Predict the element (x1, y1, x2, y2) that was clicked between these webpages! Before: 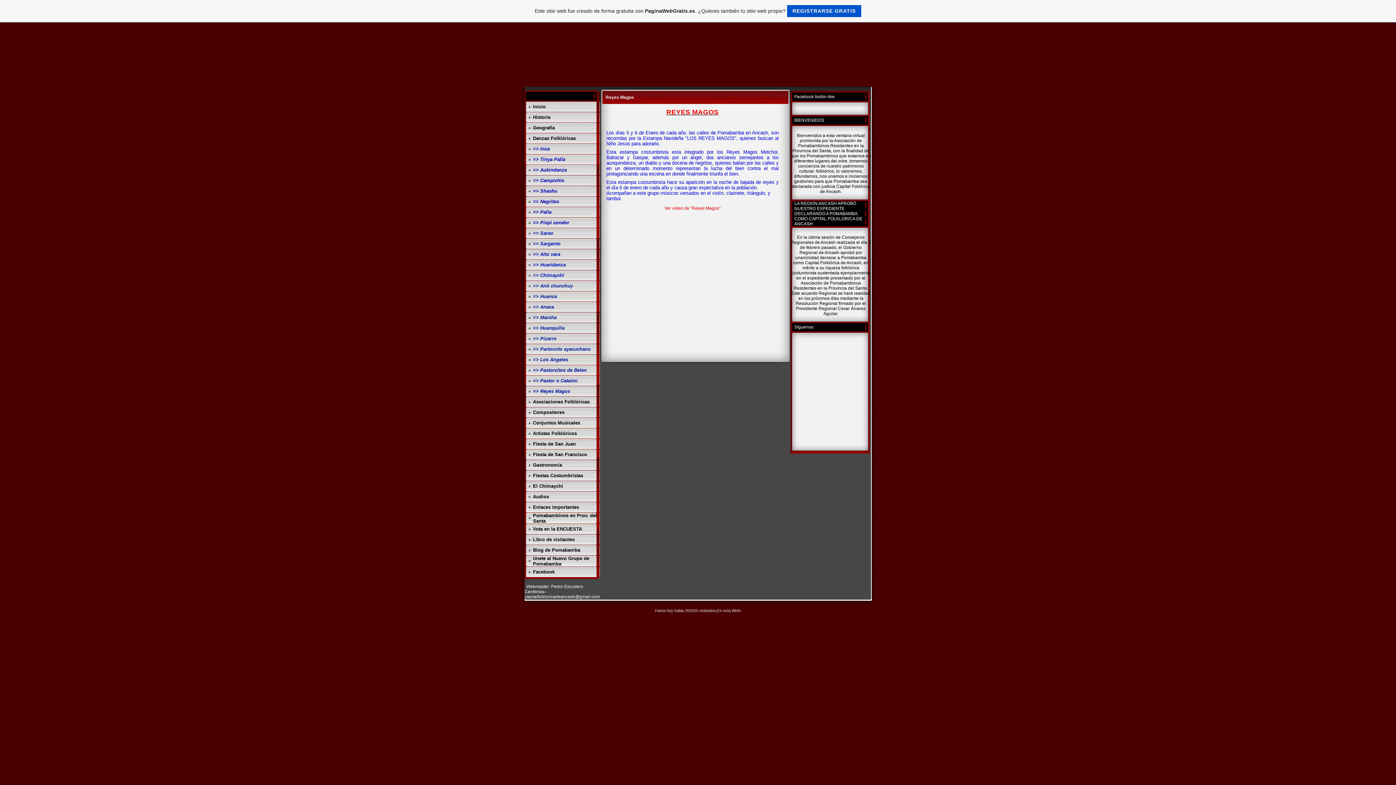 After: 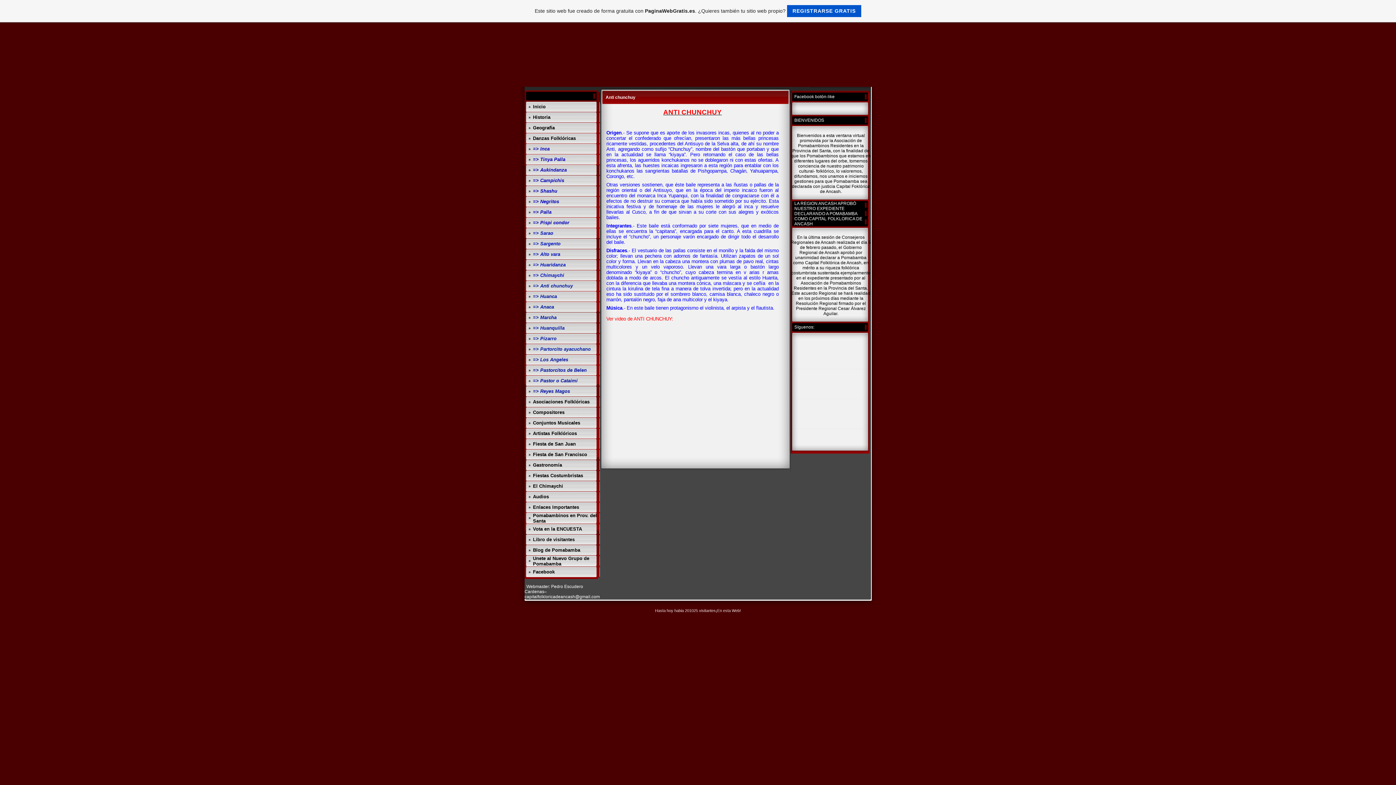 Action: bbox: (533, 283, 573, 288) label: => Anti chunchuy